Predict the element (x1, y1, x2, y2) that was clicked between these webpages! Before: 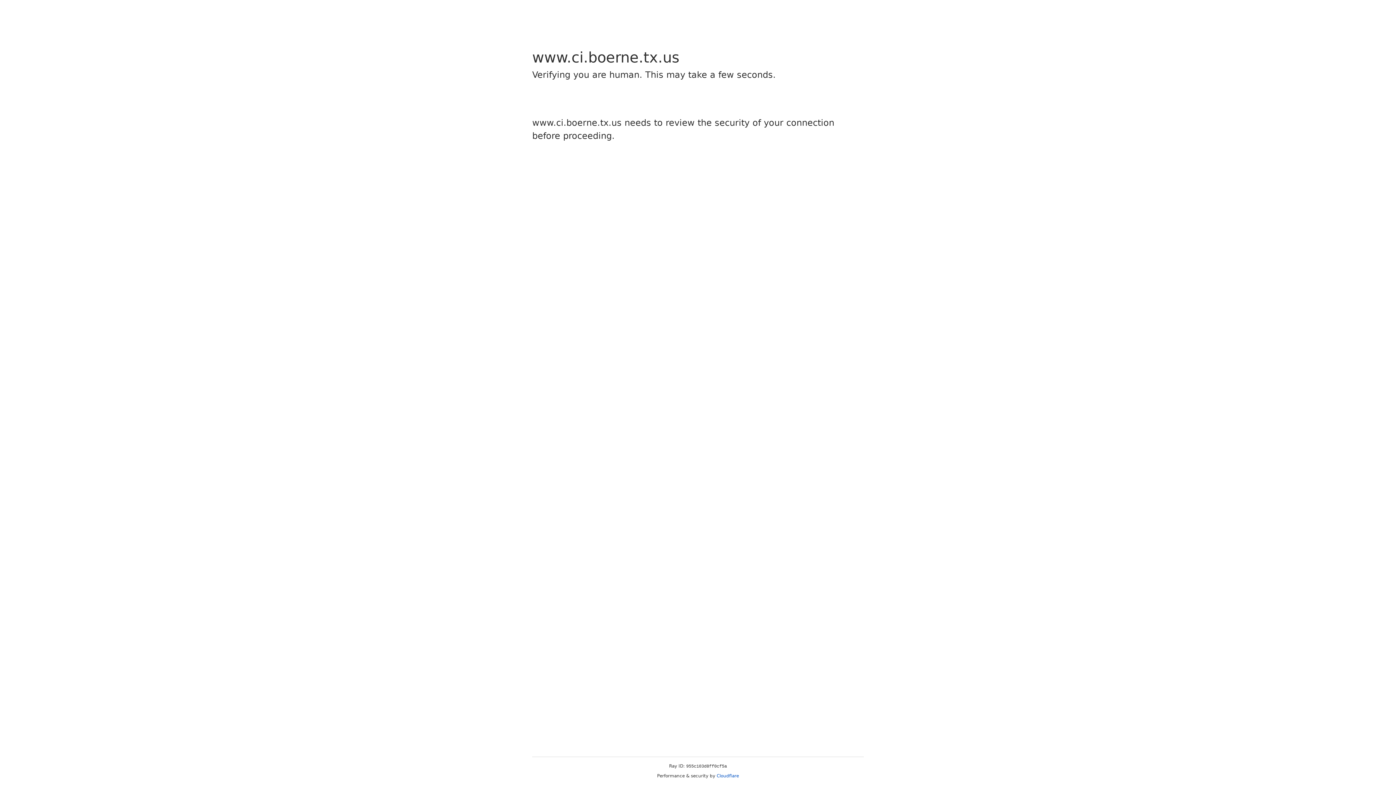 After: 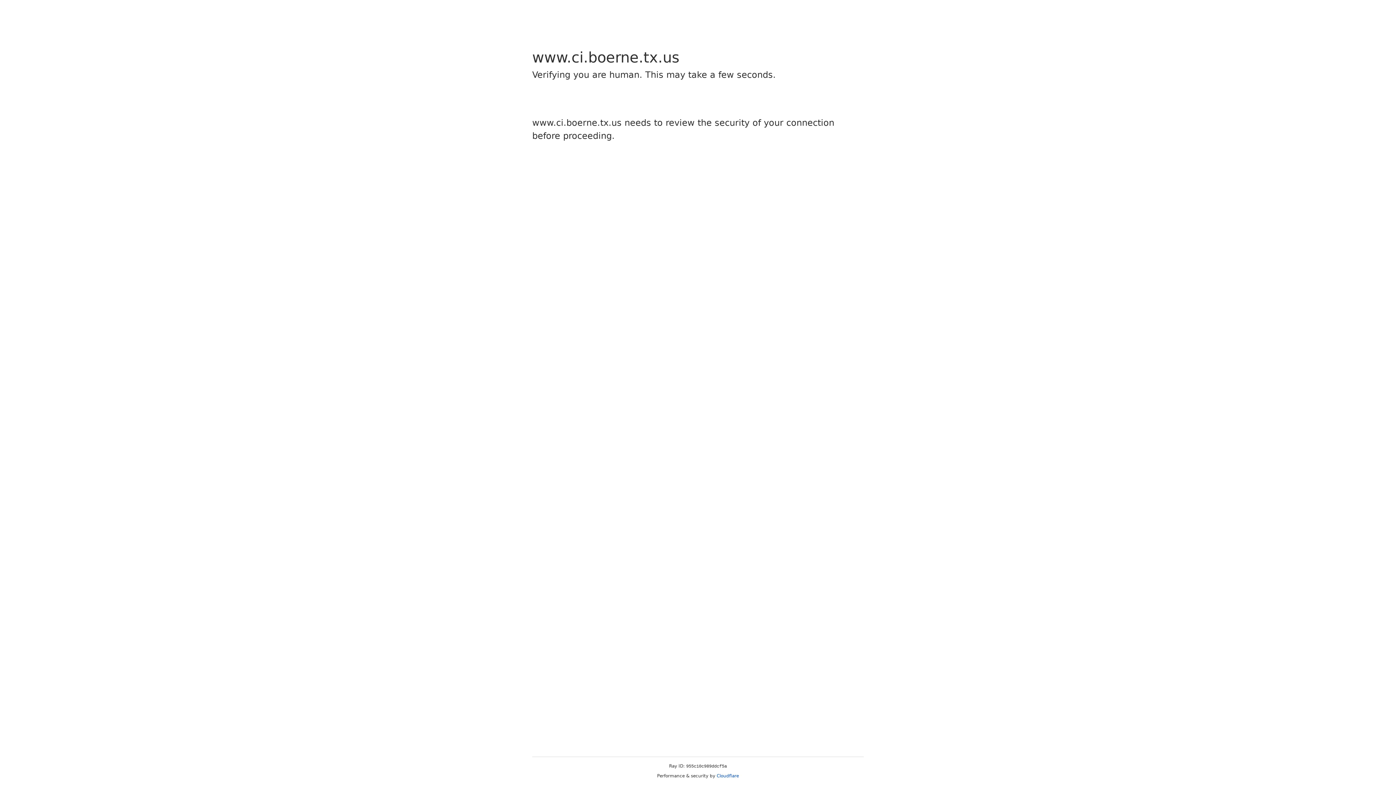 Action: label: Cloudflare bbox: (716, 773, 739, 778)